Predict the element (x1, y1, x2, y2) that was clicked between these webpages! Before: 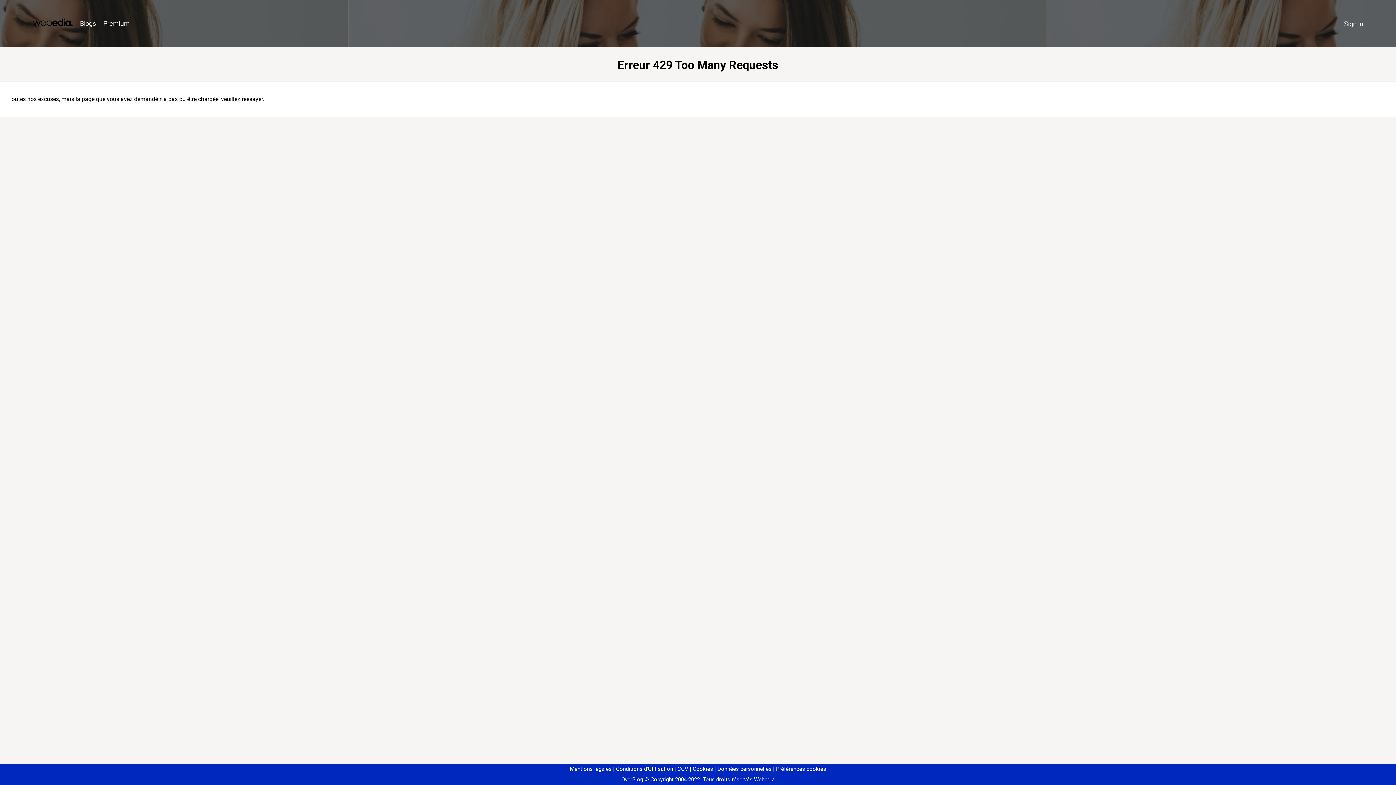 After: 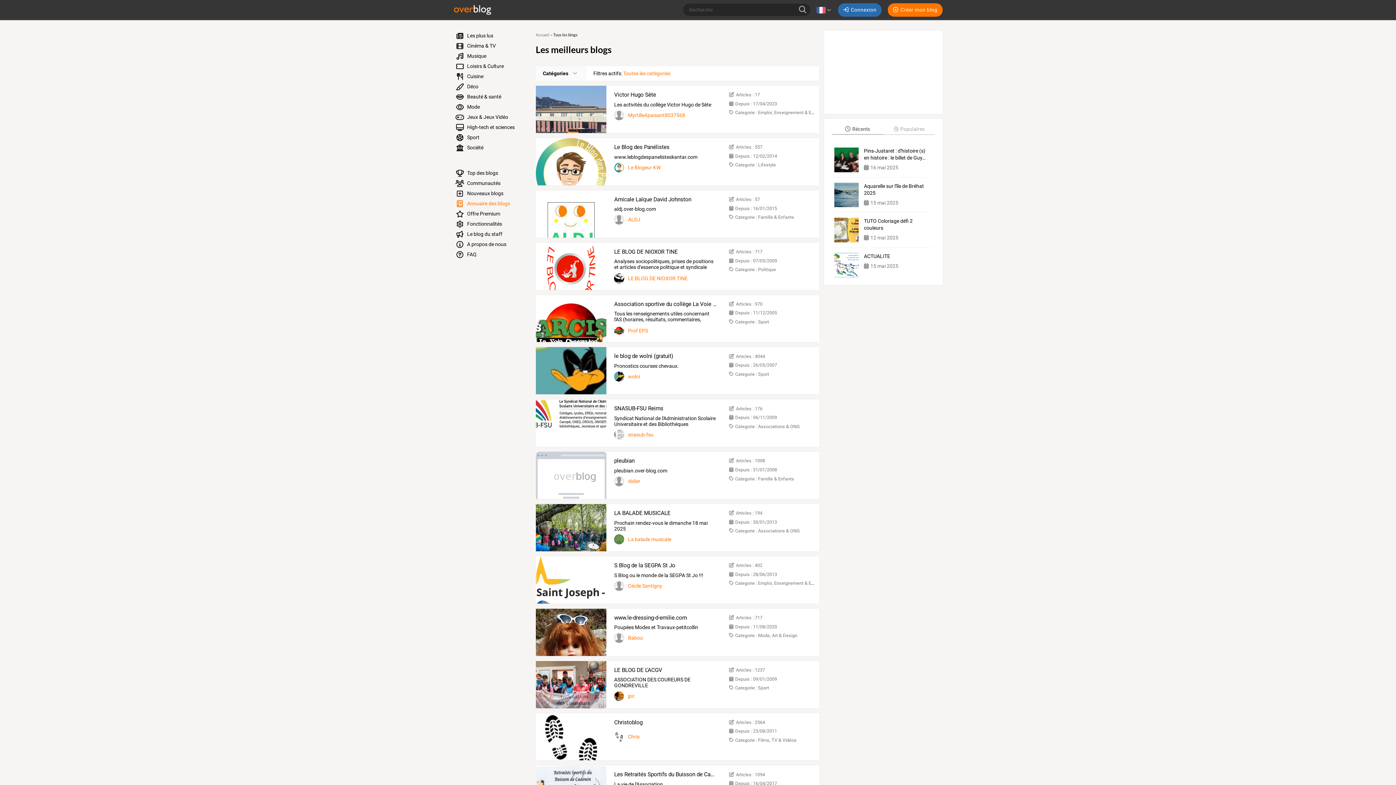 Action: label: Blogs bbox: (76, 16, 99, 31)